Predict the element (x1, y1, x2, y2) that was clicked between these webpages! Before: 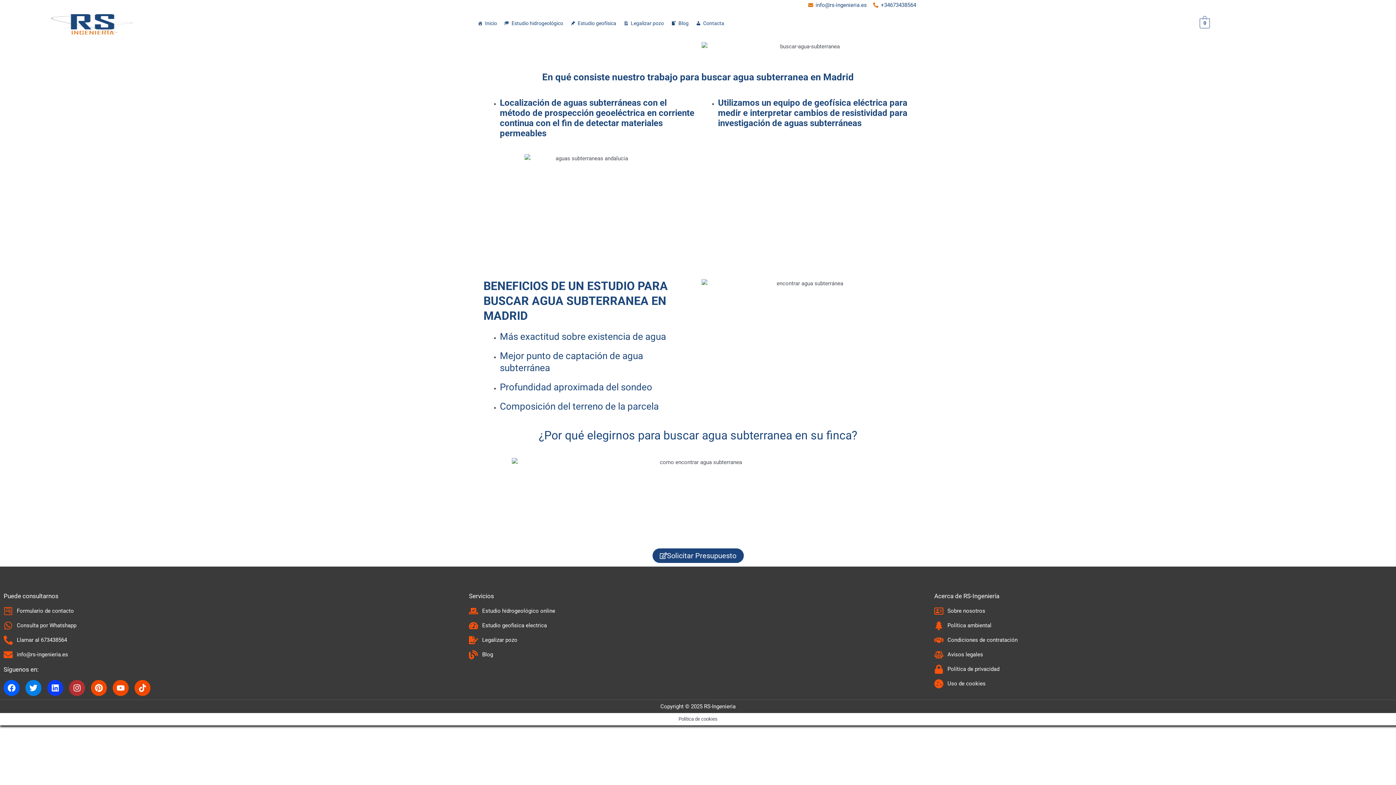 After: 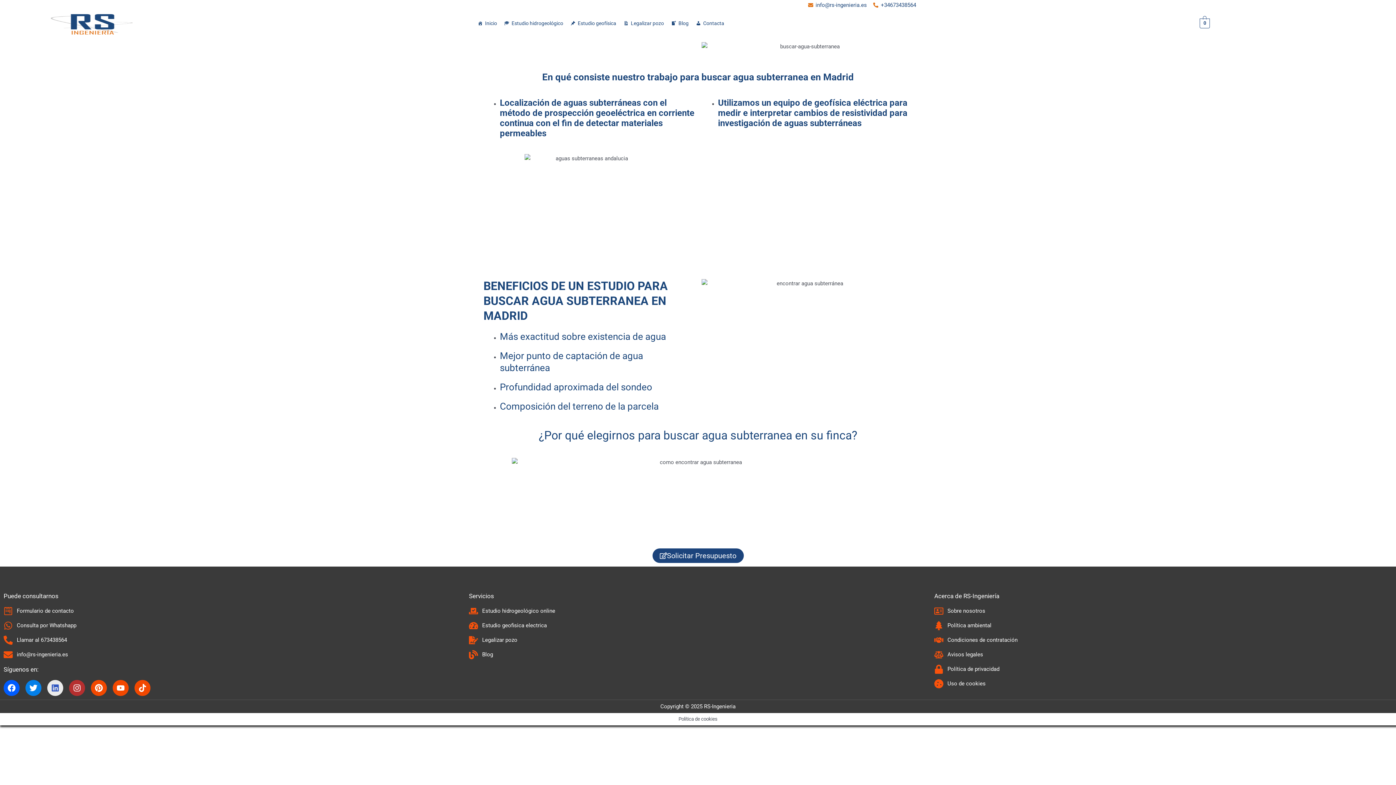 Action: bbox: (47, 680, 63, 696) label: Linkedin